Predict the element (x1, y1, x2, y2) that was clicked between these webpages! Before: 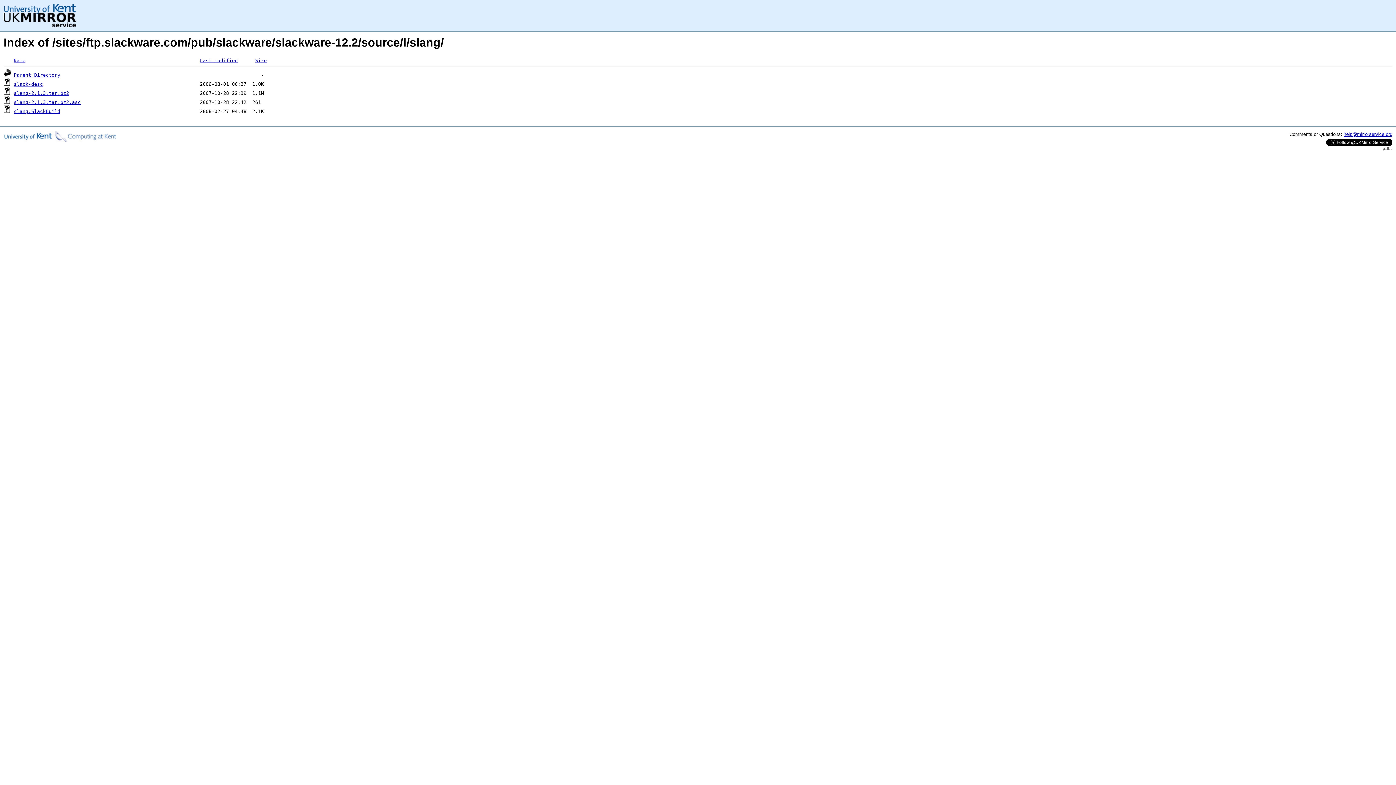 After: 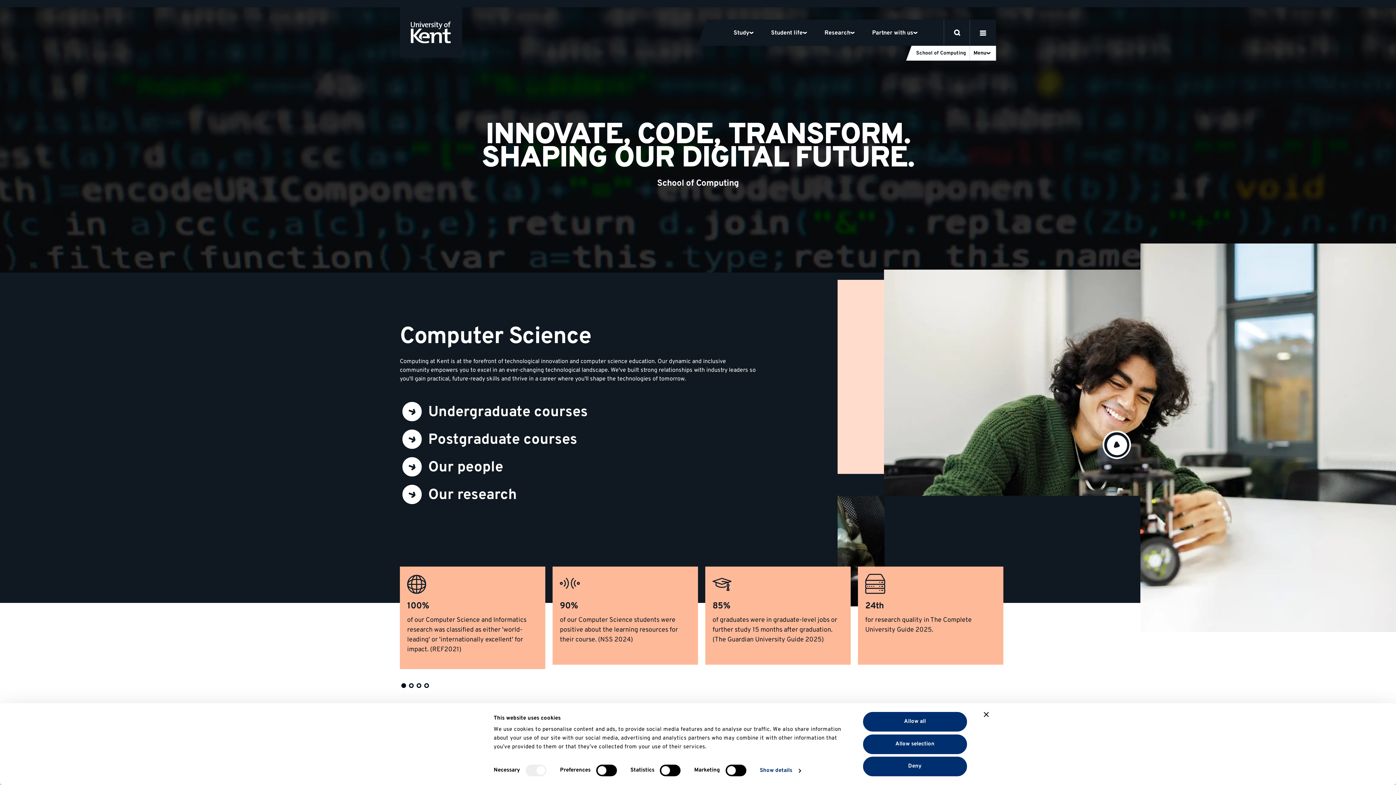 Action: bbox: (3, 137, 116, 143)